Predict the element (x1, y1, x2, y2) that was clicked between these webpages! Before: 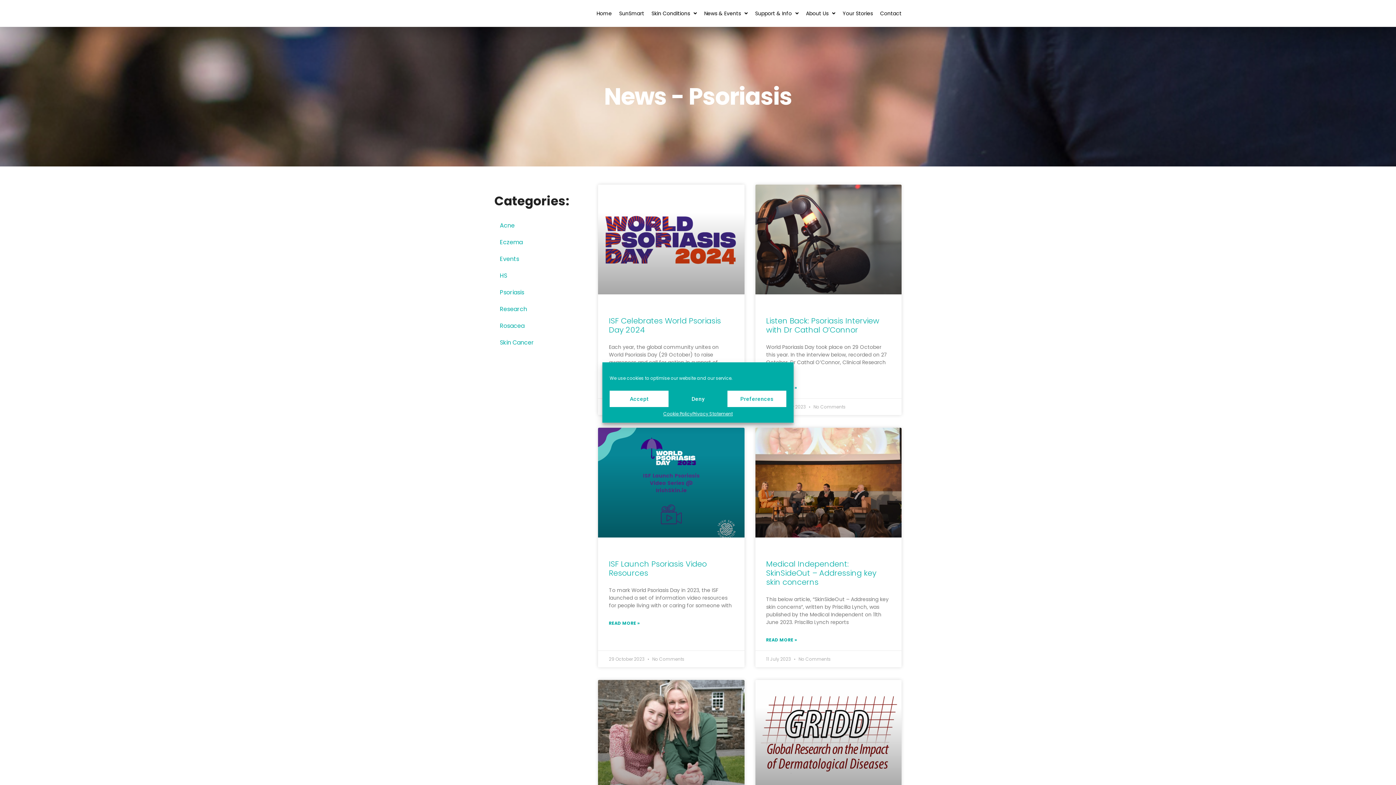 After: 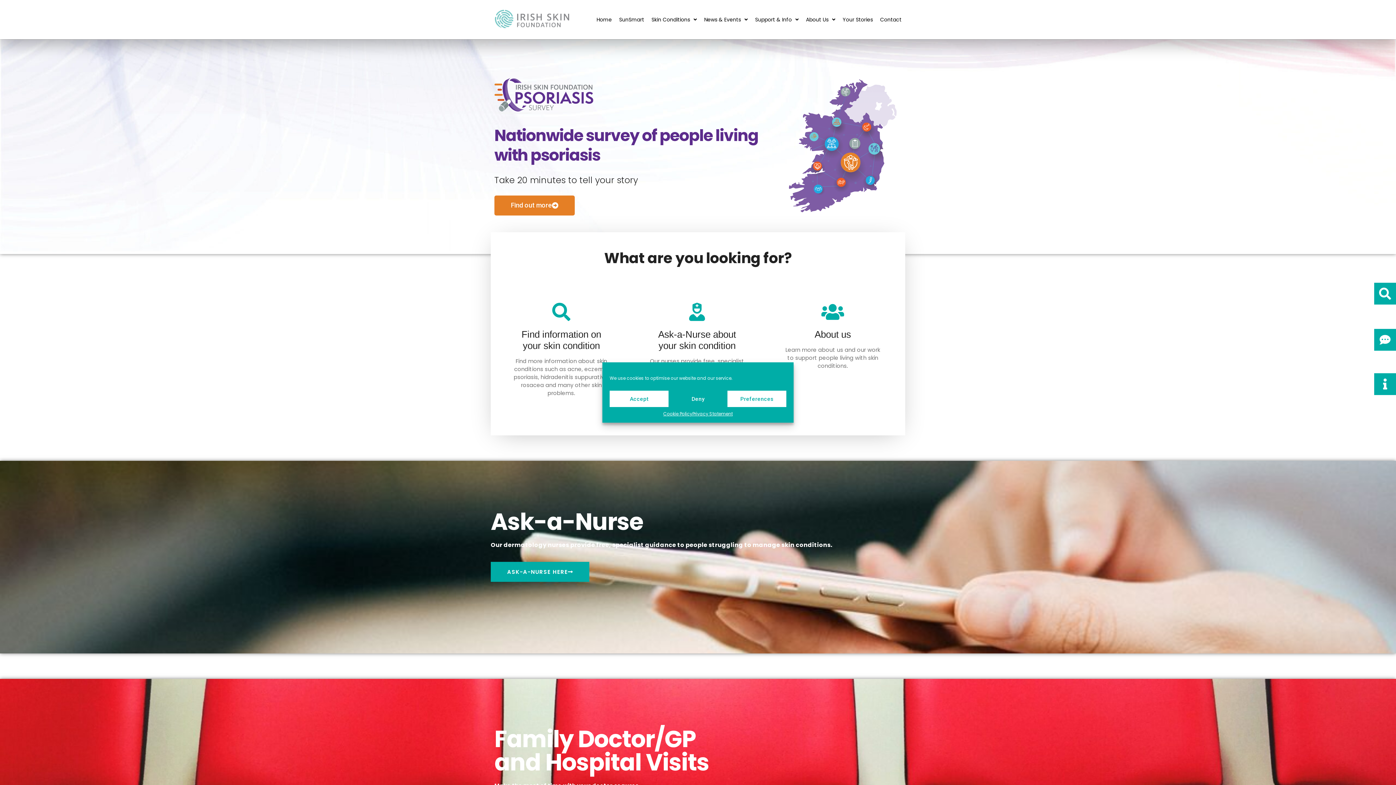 Action: label: Home bbox: (596, 9, 612, 17)